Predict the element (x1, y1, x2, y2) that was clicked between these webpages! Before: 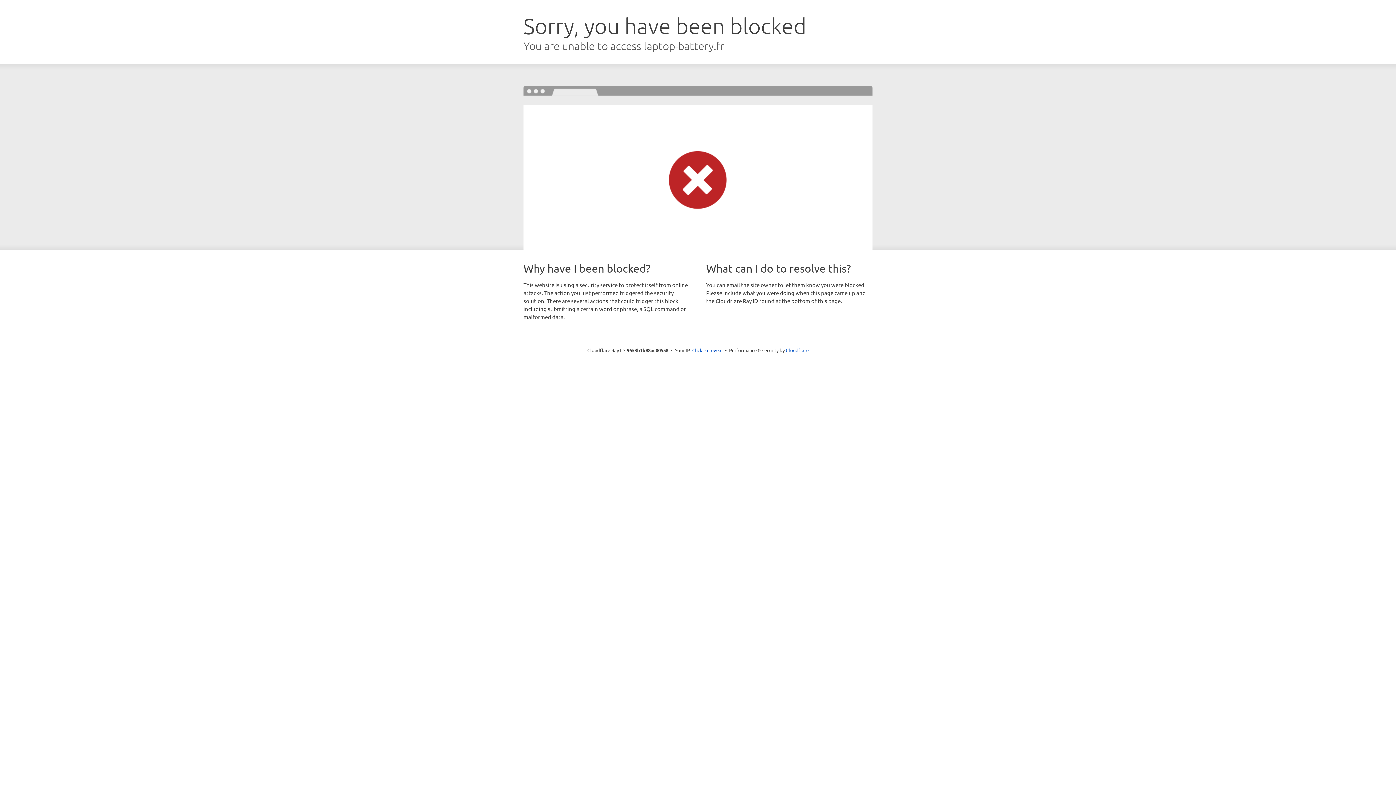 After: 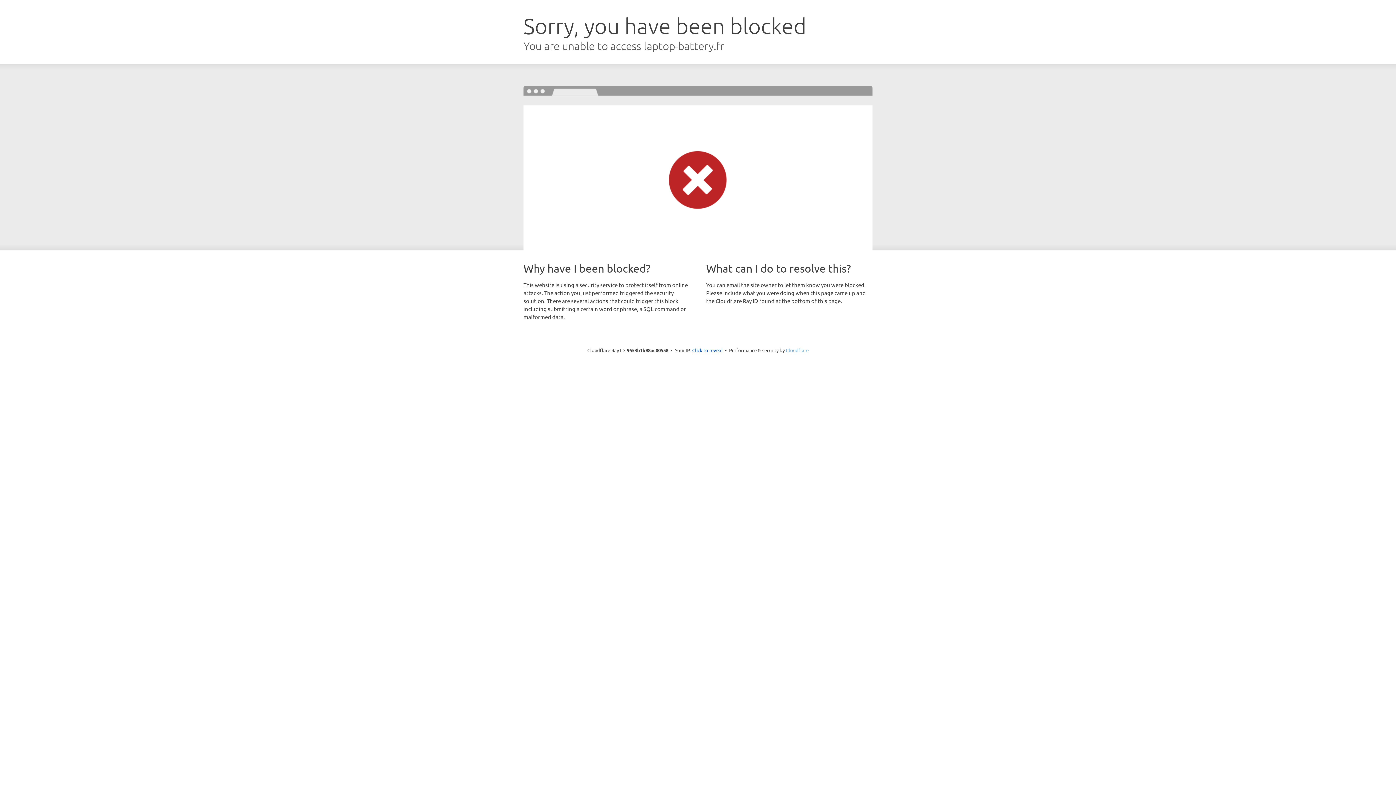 Action: bbox: (786, 347, 808, 353) label: Cloudflare